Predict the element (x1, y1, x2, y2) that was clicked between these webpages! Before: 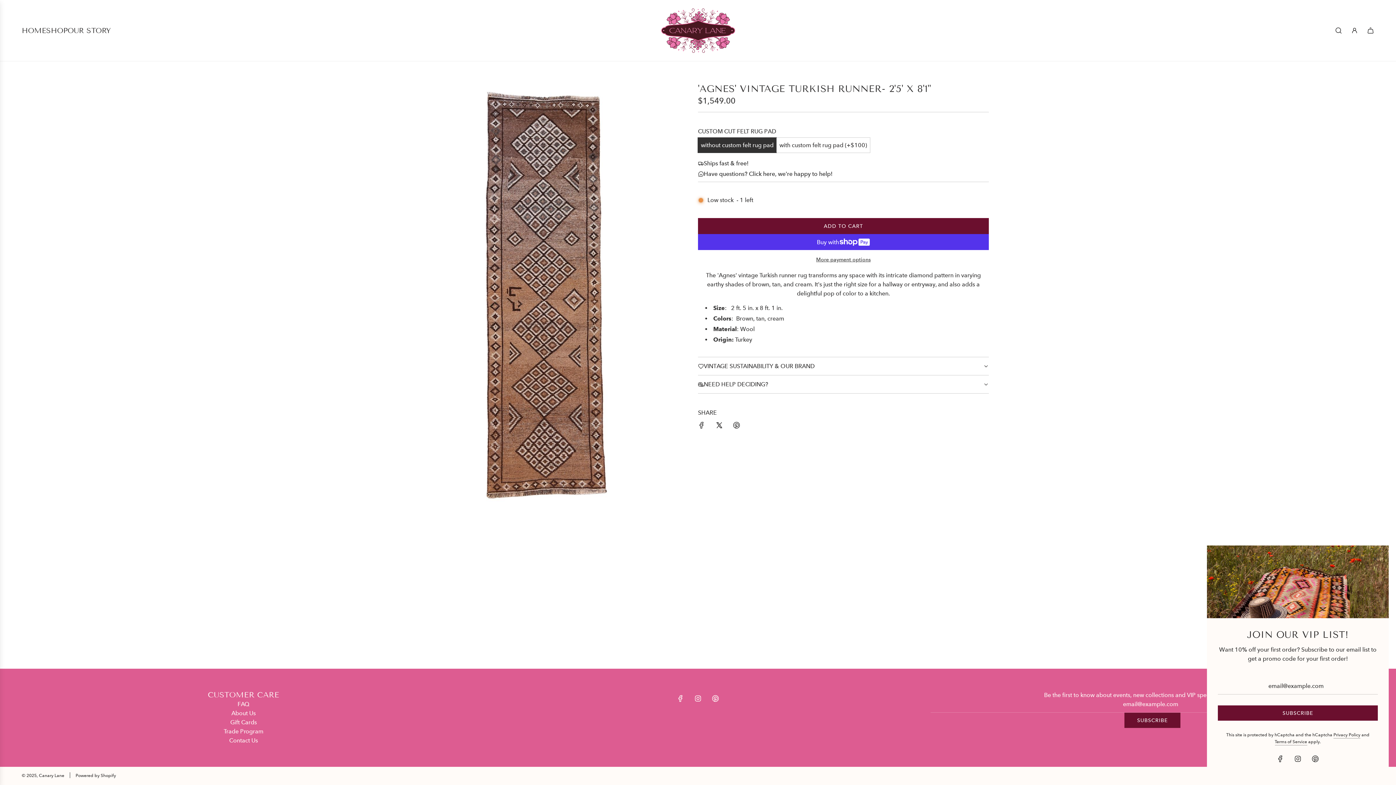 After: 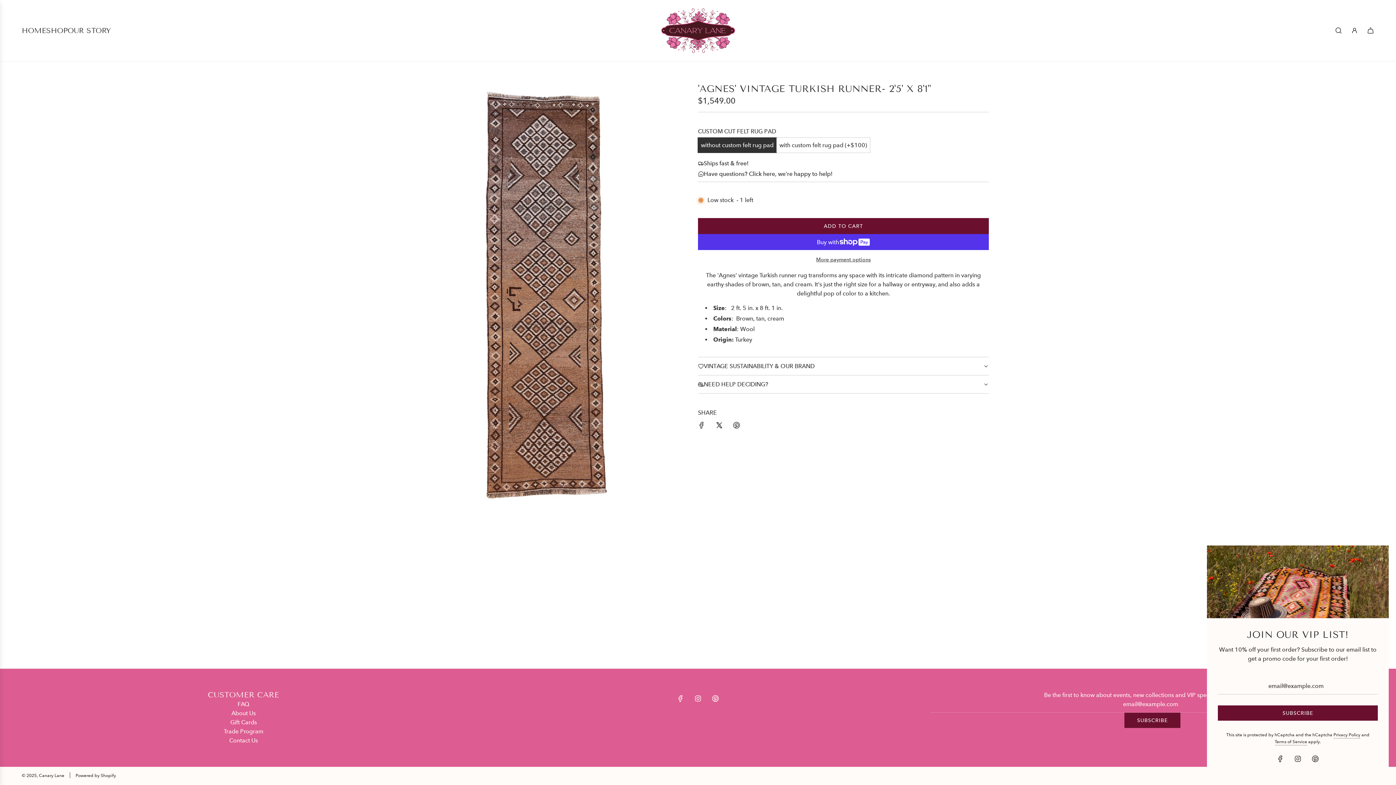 Action: bbox: (672, 690, 688, 706) label: Facebook